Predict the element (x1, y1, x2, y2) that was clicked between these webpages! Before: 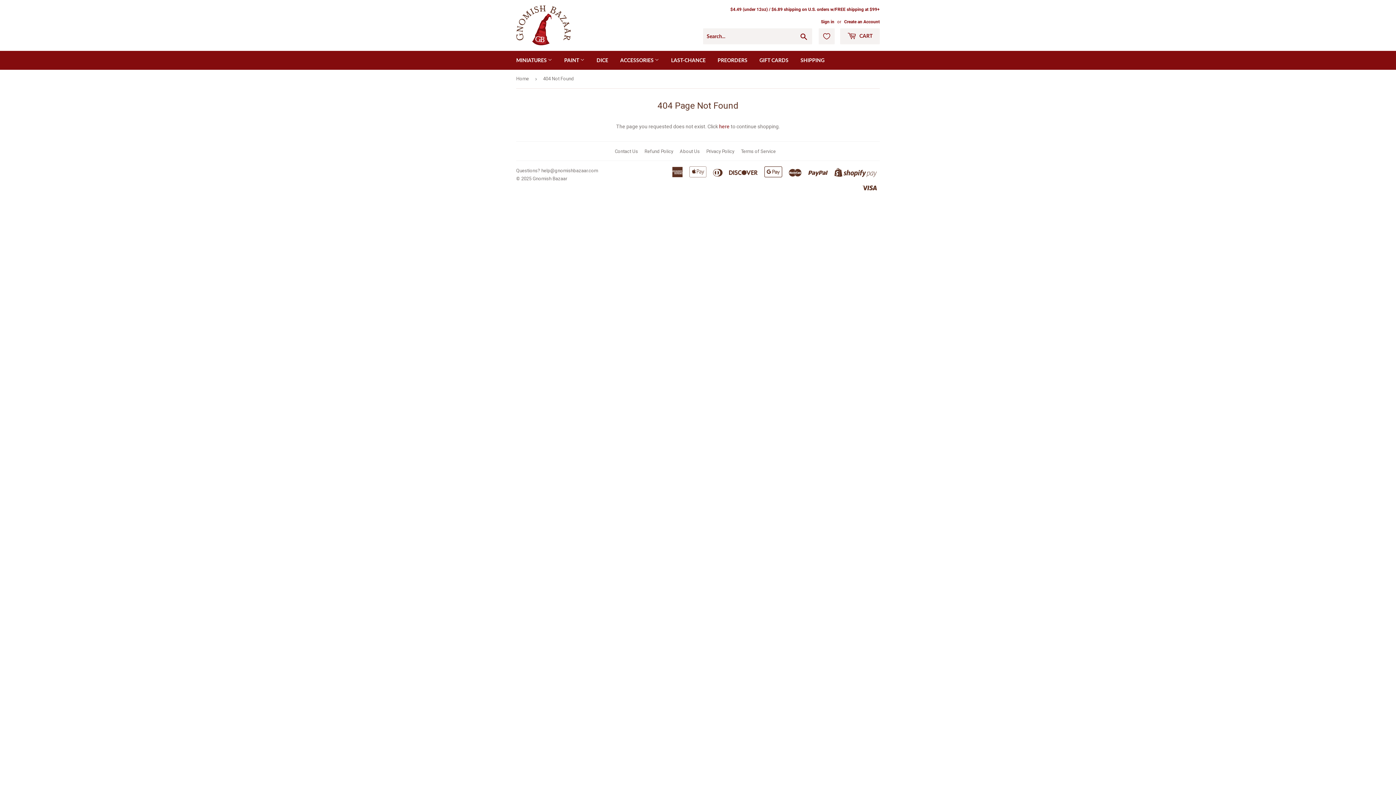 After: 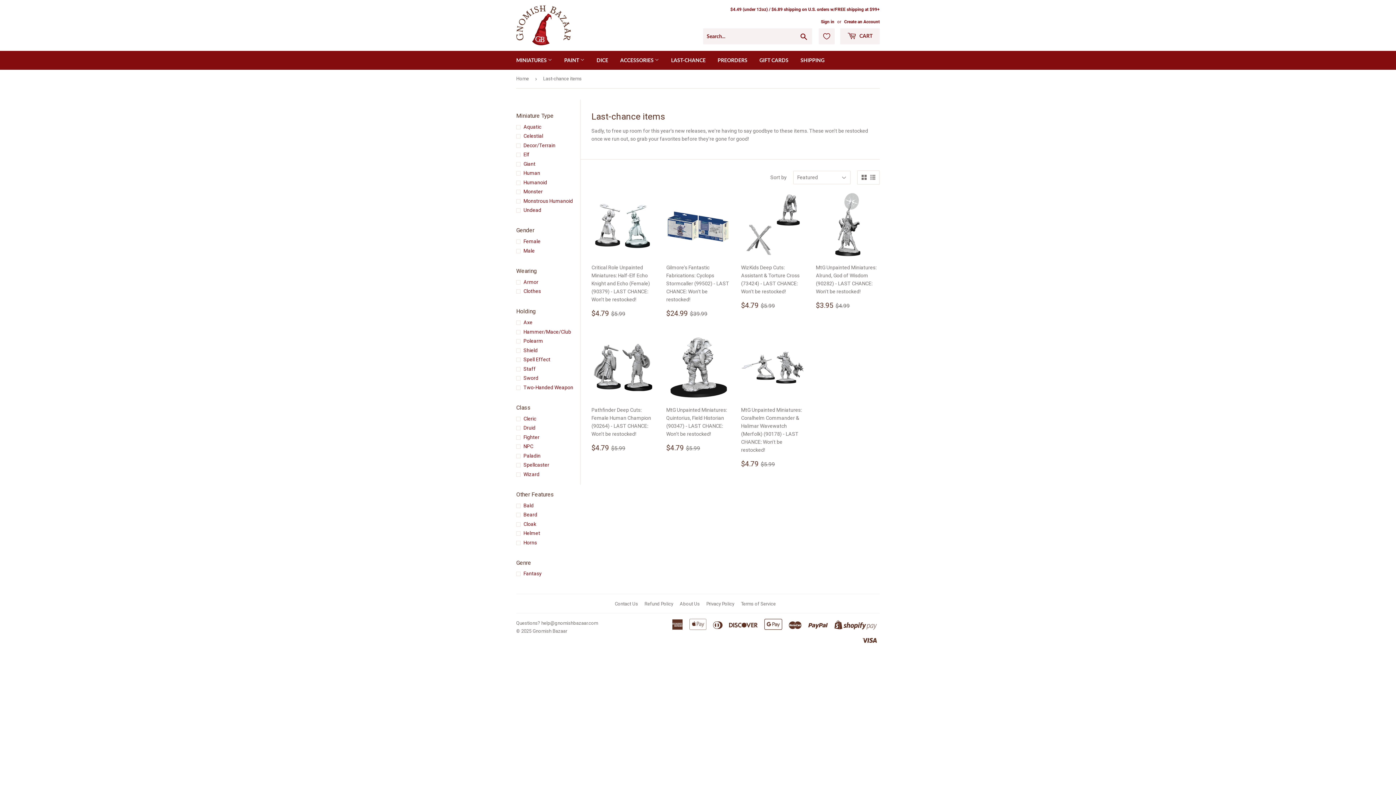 Action: bbox: (665, 50, 711, 69) label: LAST-CHANCE